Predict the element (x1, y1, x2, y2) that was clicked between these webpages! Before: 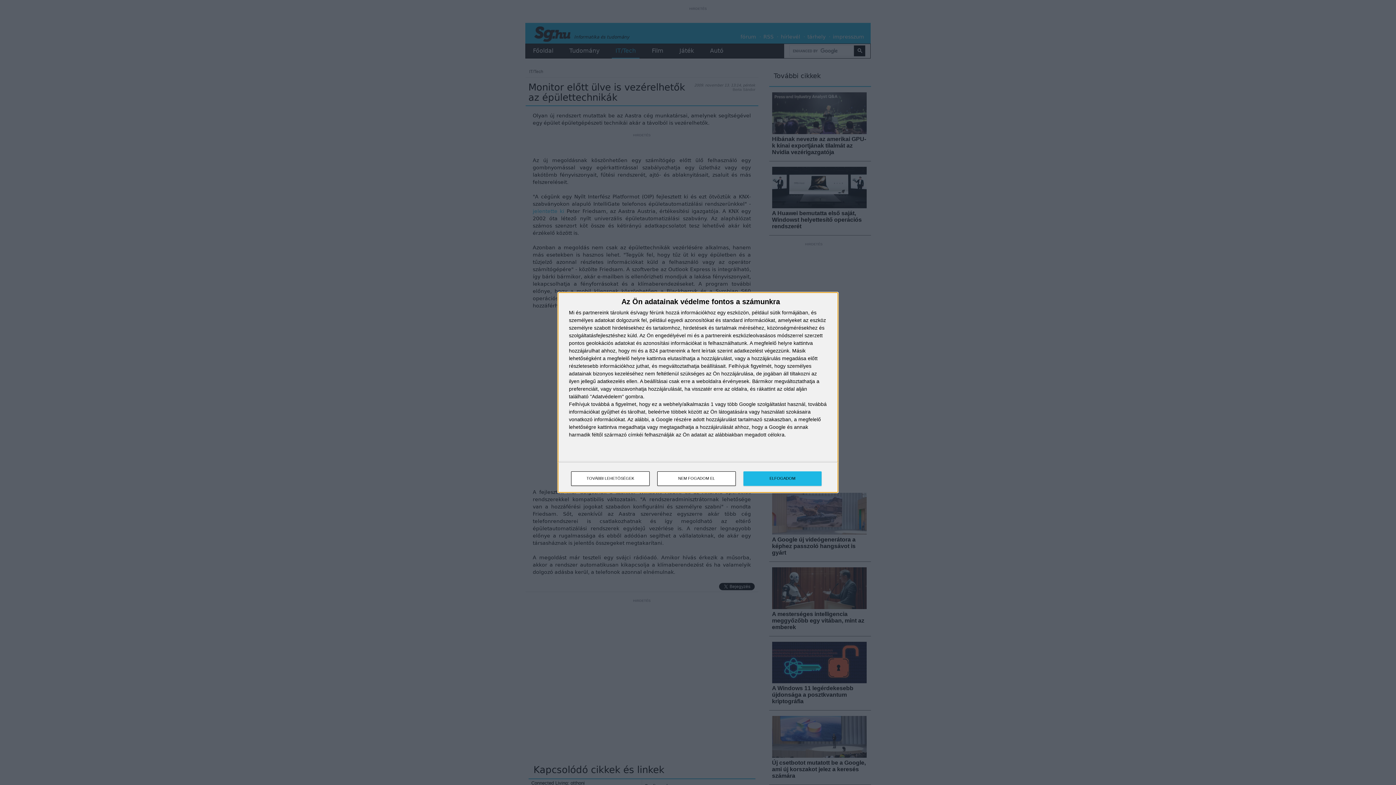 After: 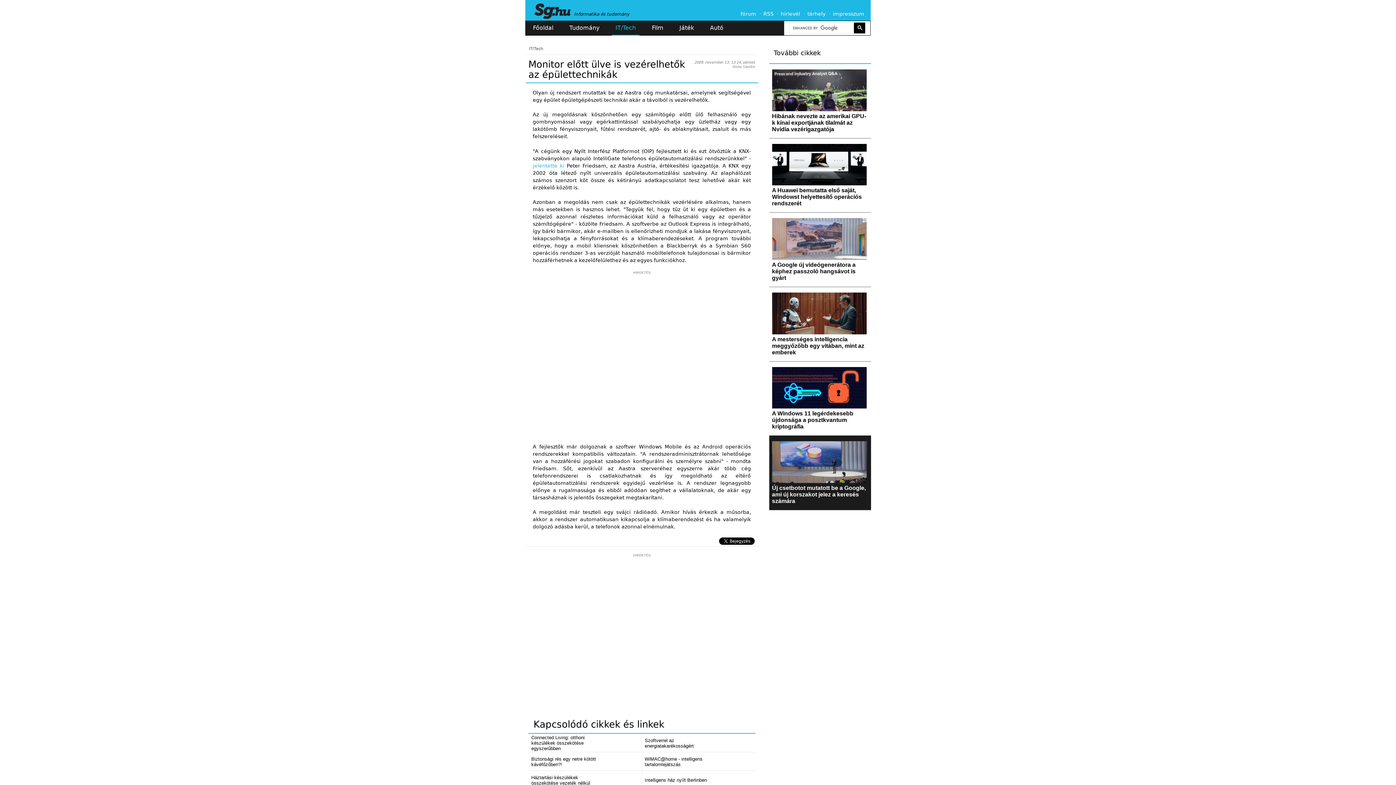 Action: label: ELFOGADOM bbox: (743, 471, 821, 486)